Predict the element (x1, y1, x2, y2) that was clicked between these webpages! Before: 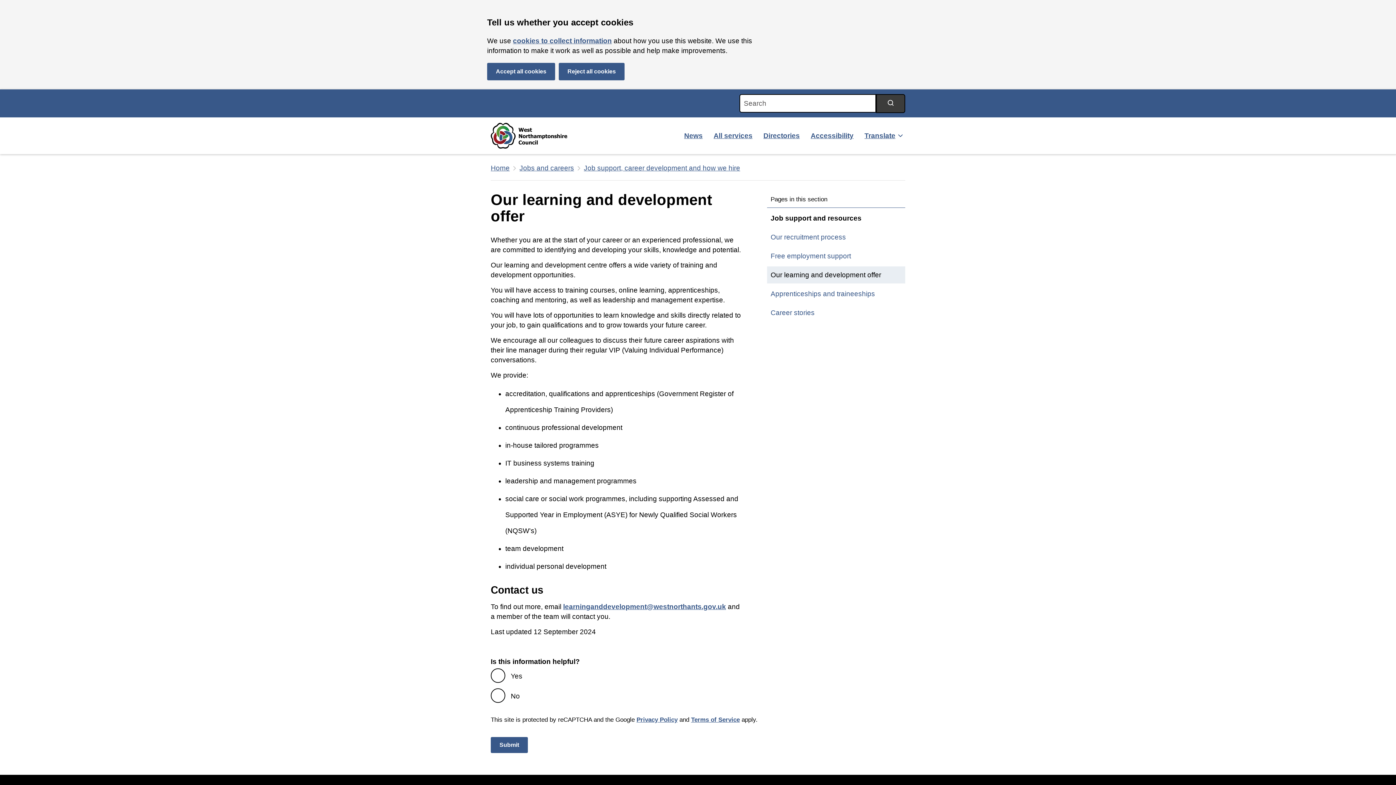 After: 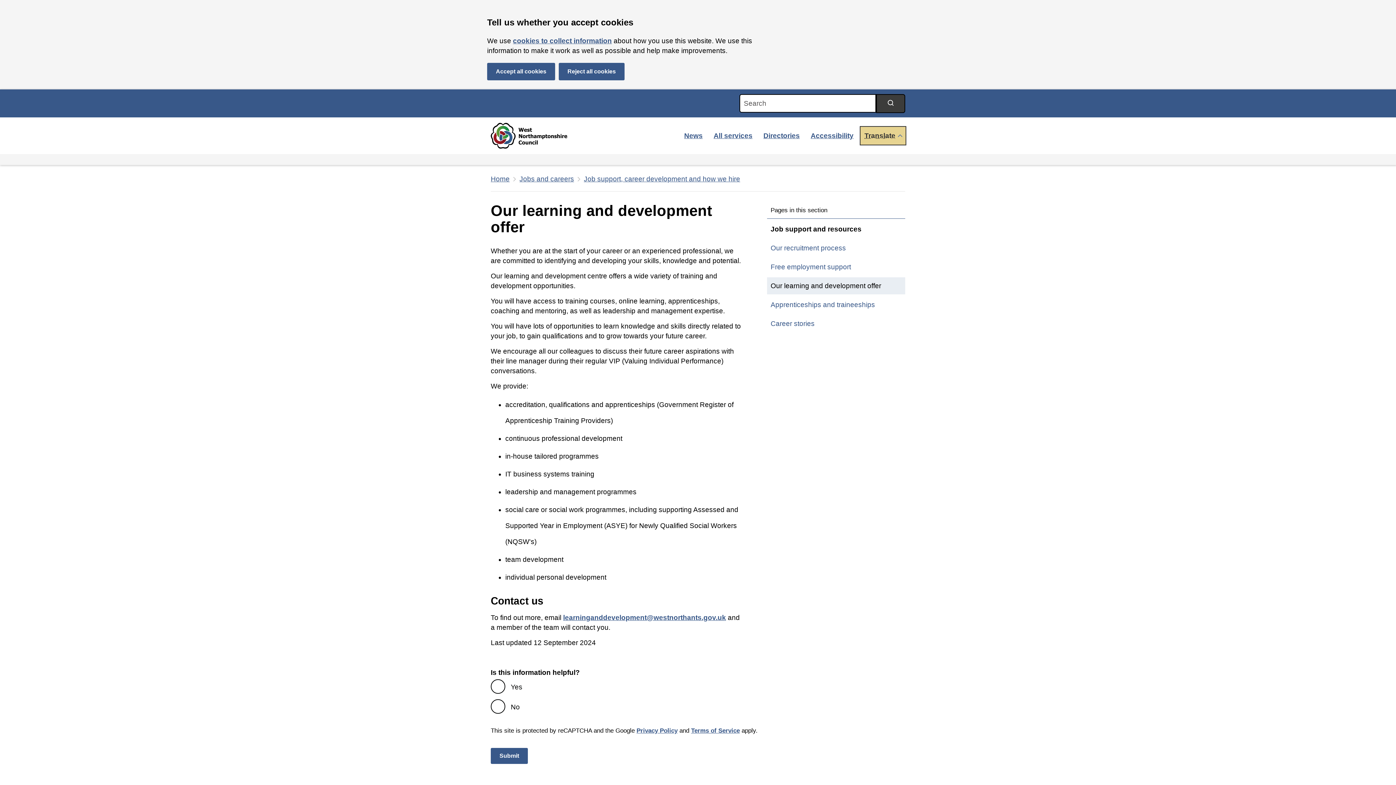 Action: bbox: (861, 127, 905, 144) label: Show translate